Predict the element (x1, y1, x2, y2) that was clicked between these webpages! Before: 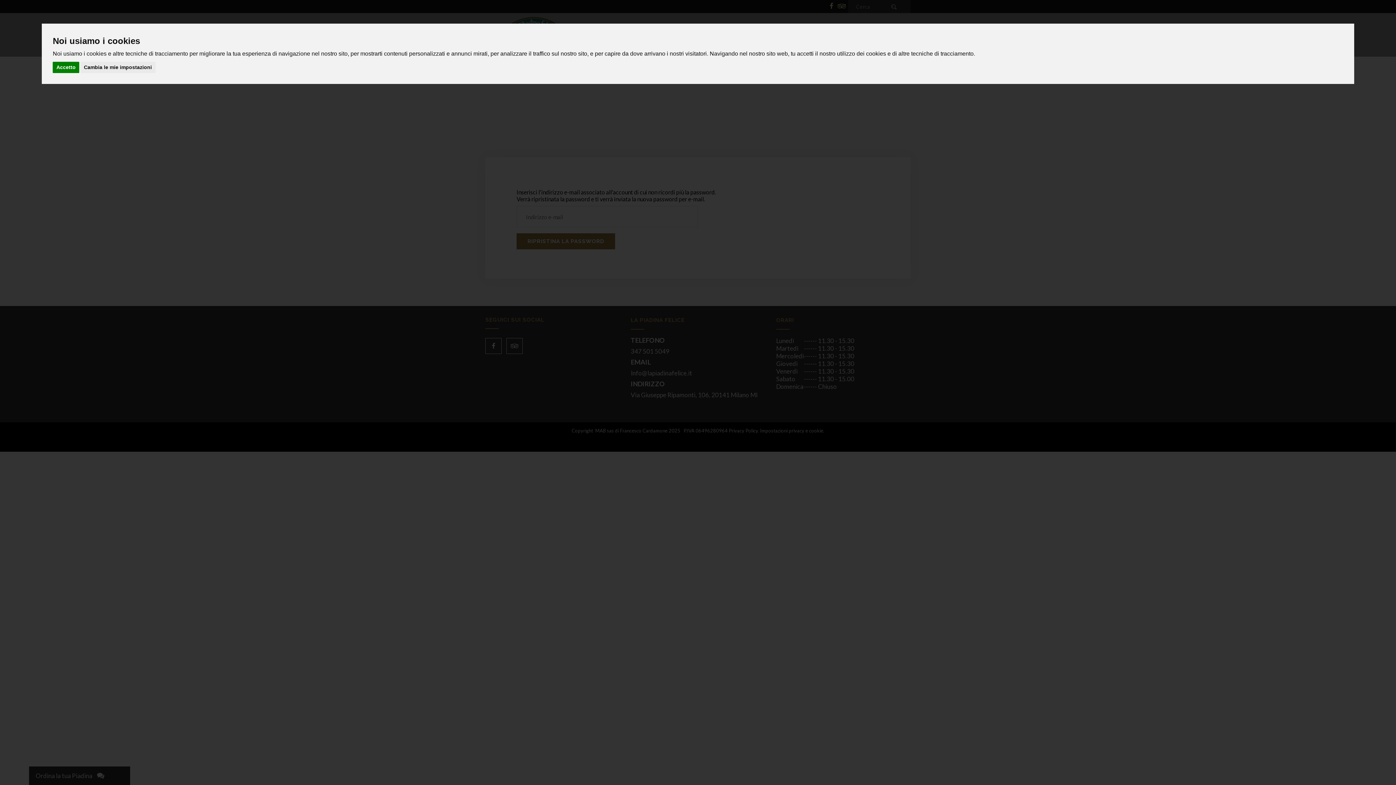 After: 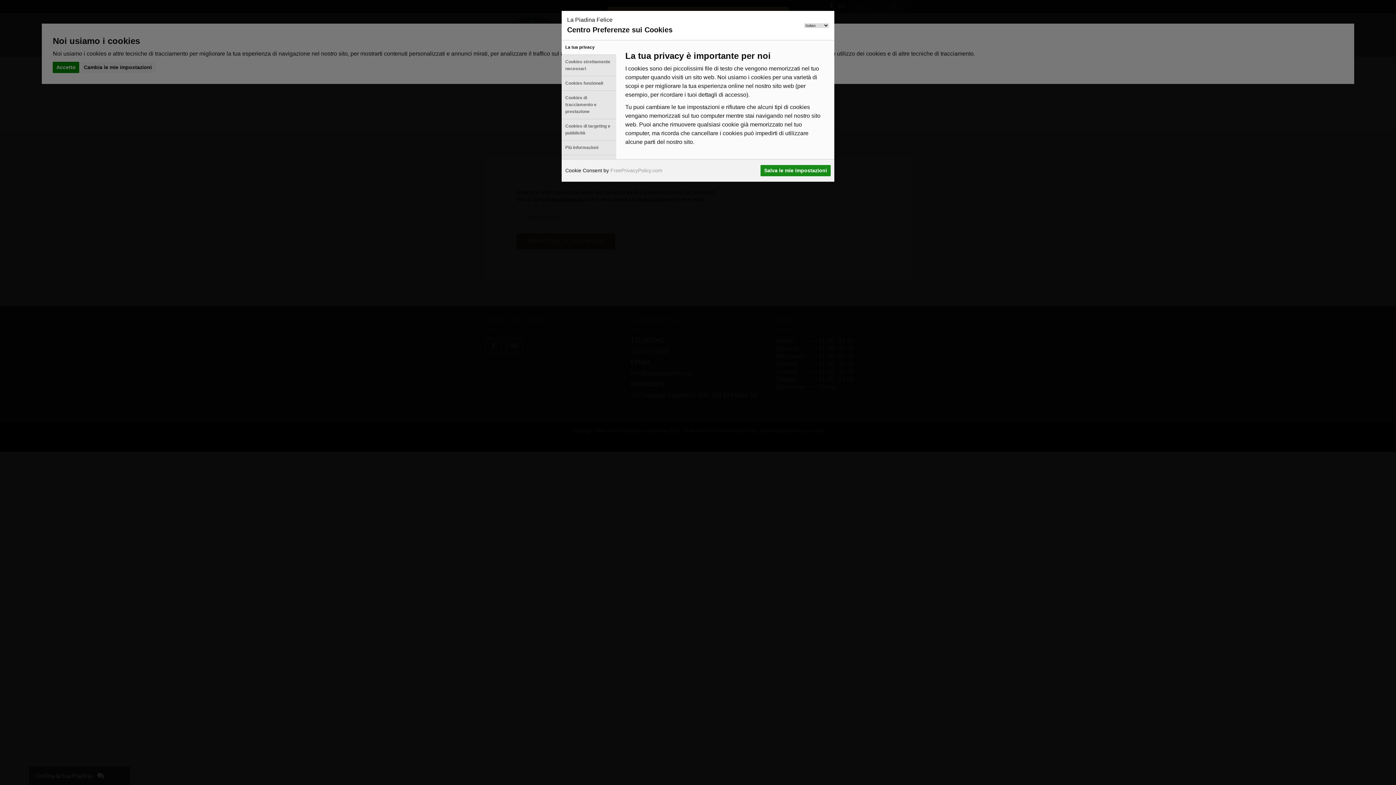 Action: bbox: (80, 61, 155, 73) label: Cambia le mie impostazioni